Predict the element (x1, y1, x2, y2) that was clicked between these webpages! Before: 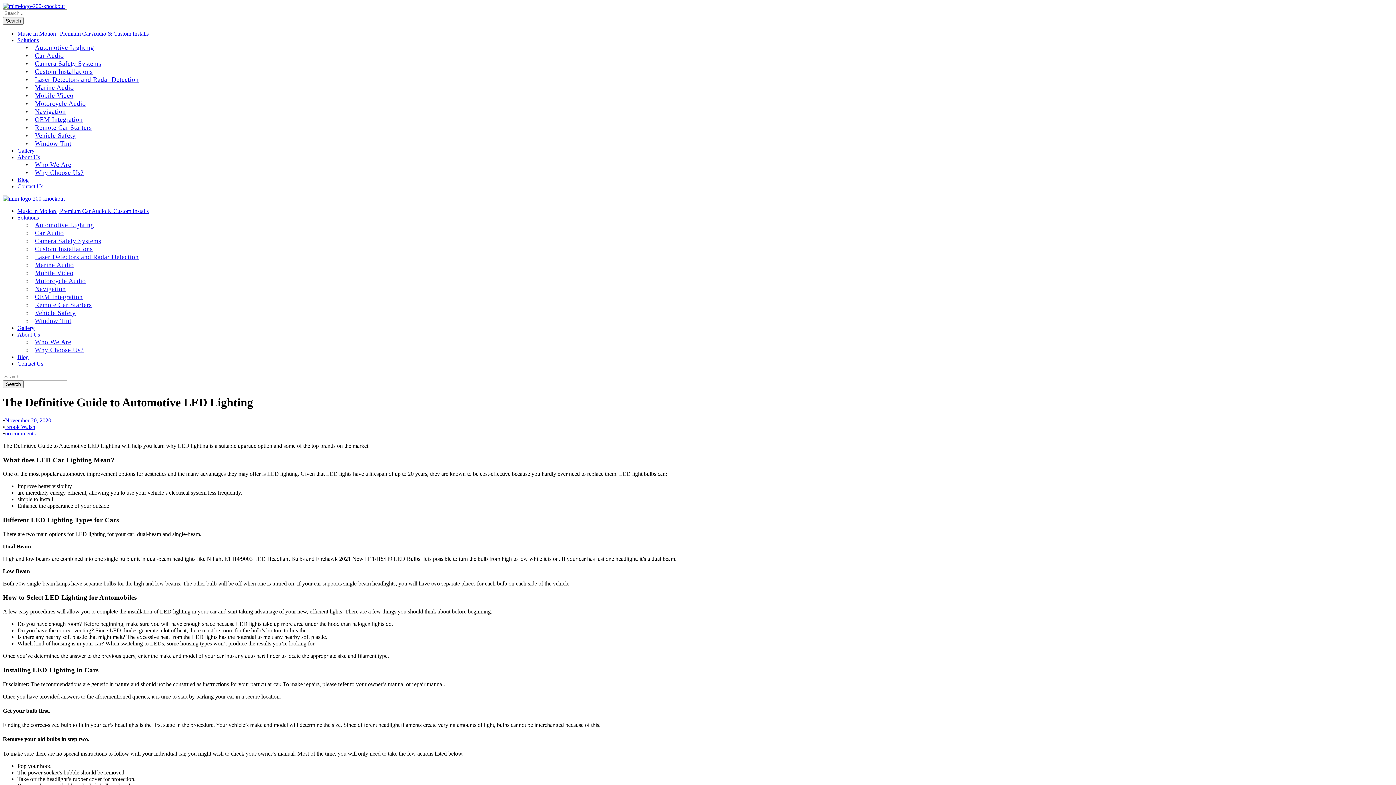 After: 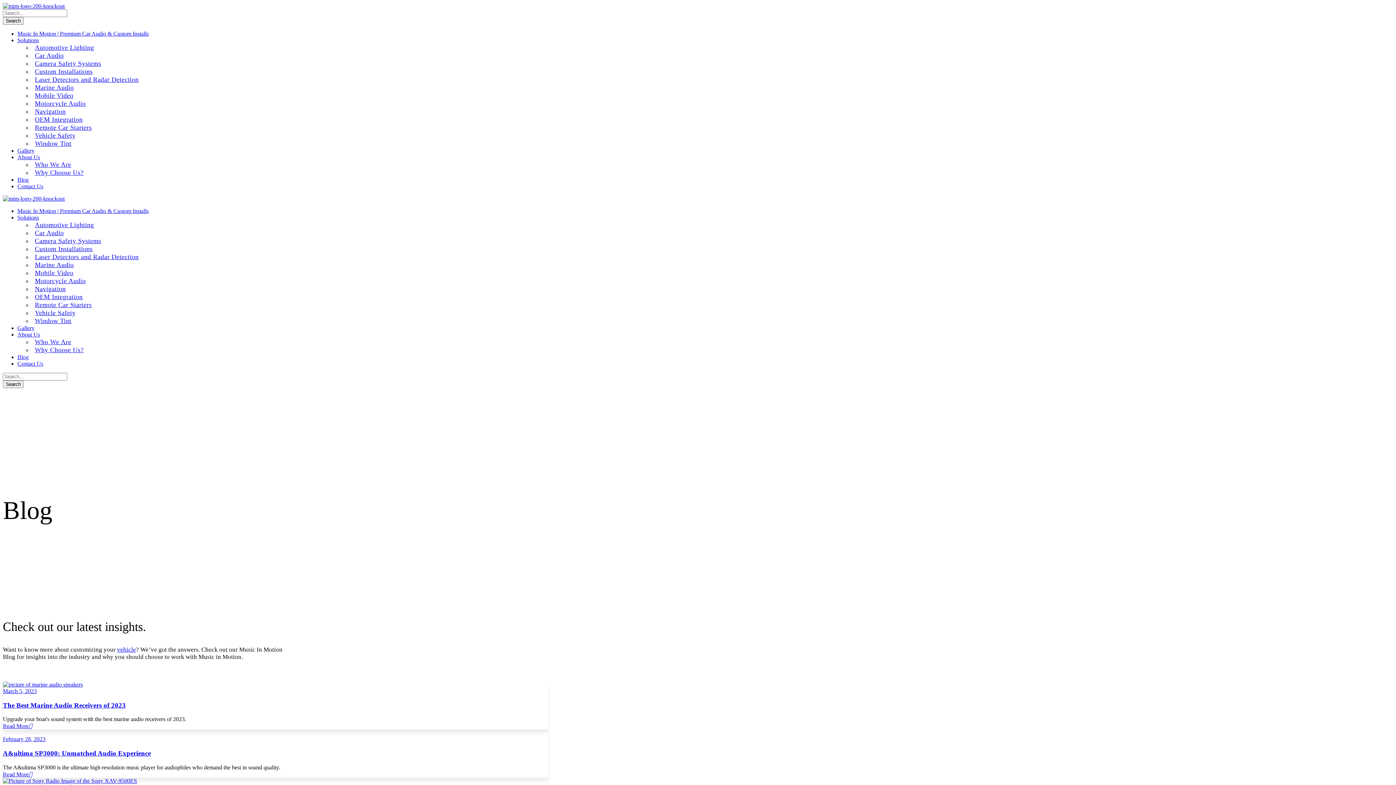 Action: label: Blog bbox: (17, 176, 28, 182)